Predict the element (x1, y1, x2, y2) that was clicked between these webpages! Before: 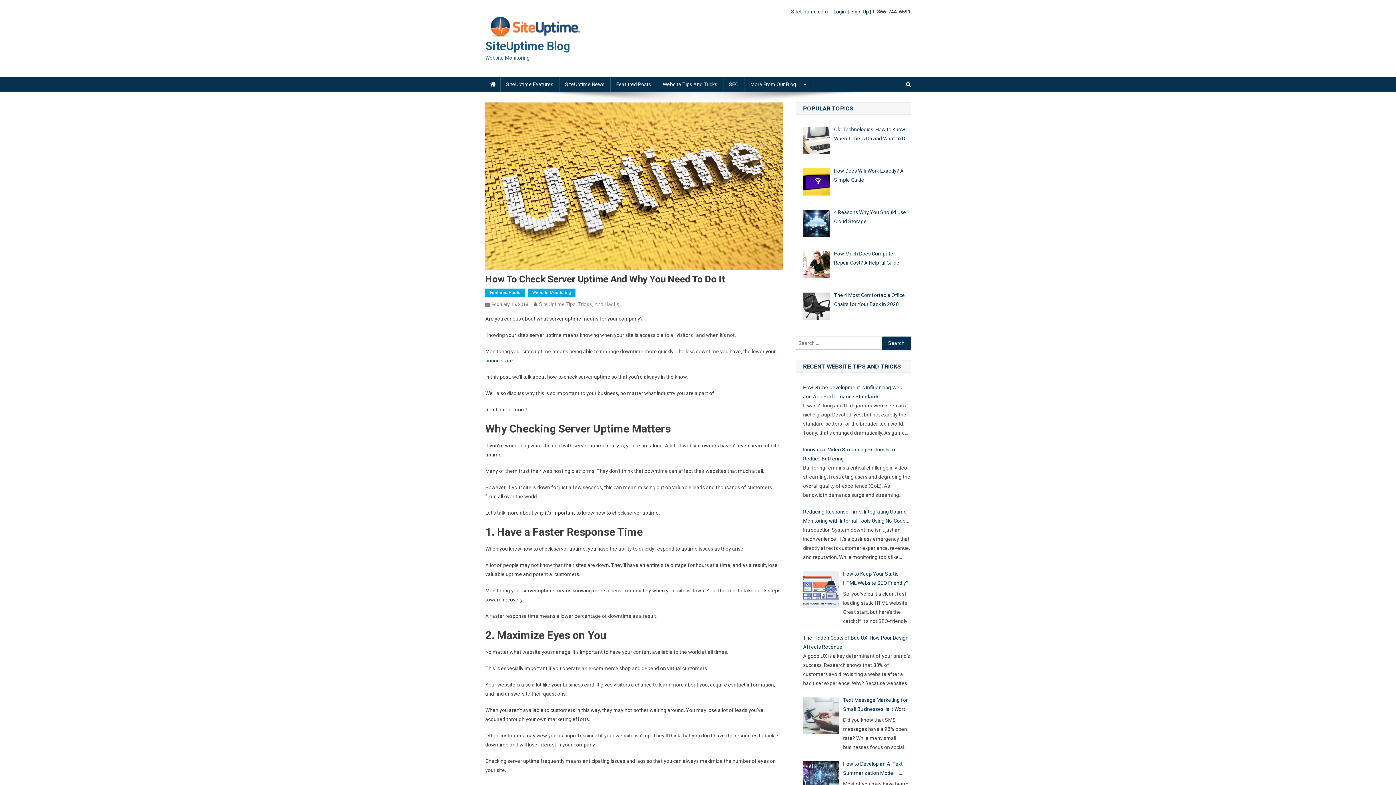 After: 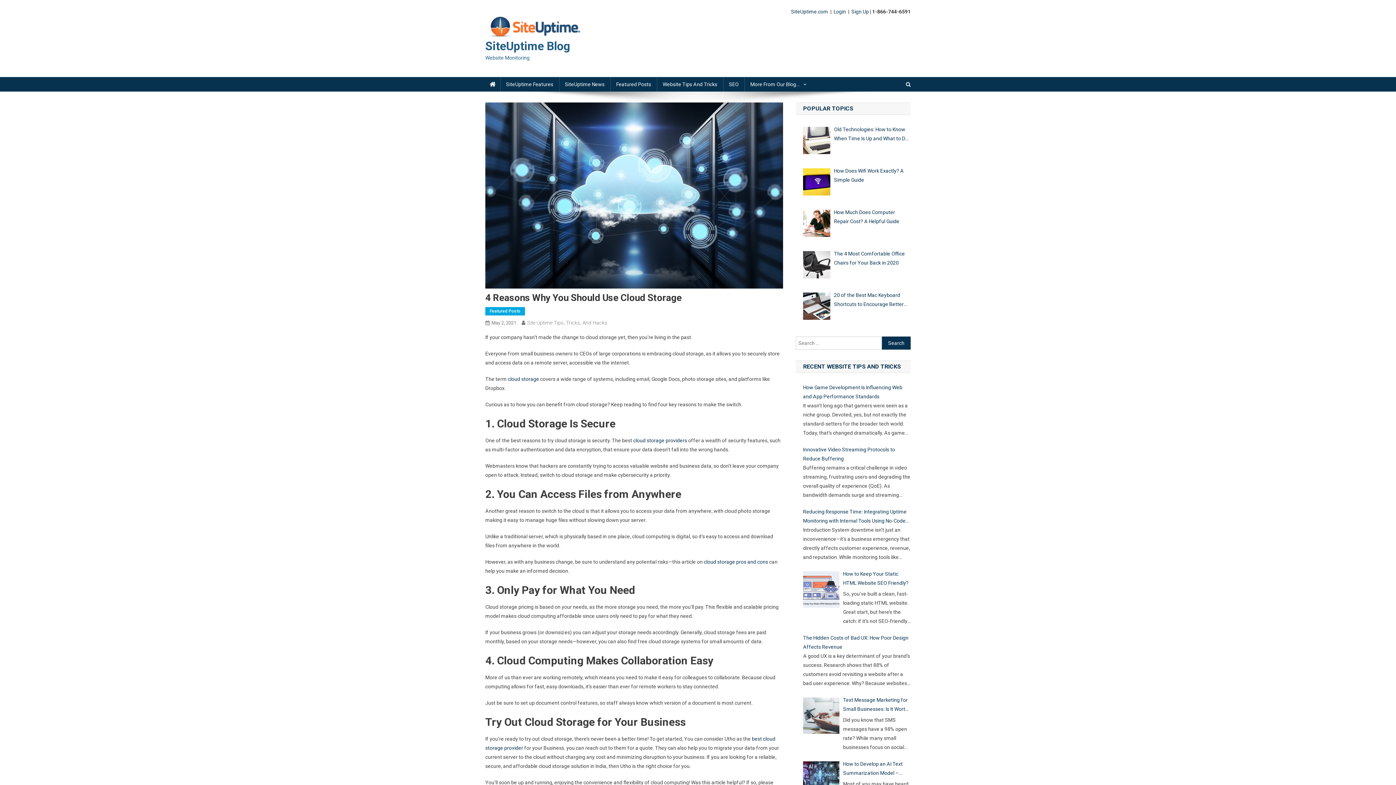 Action: bbox: (803, 209, 830, 240)